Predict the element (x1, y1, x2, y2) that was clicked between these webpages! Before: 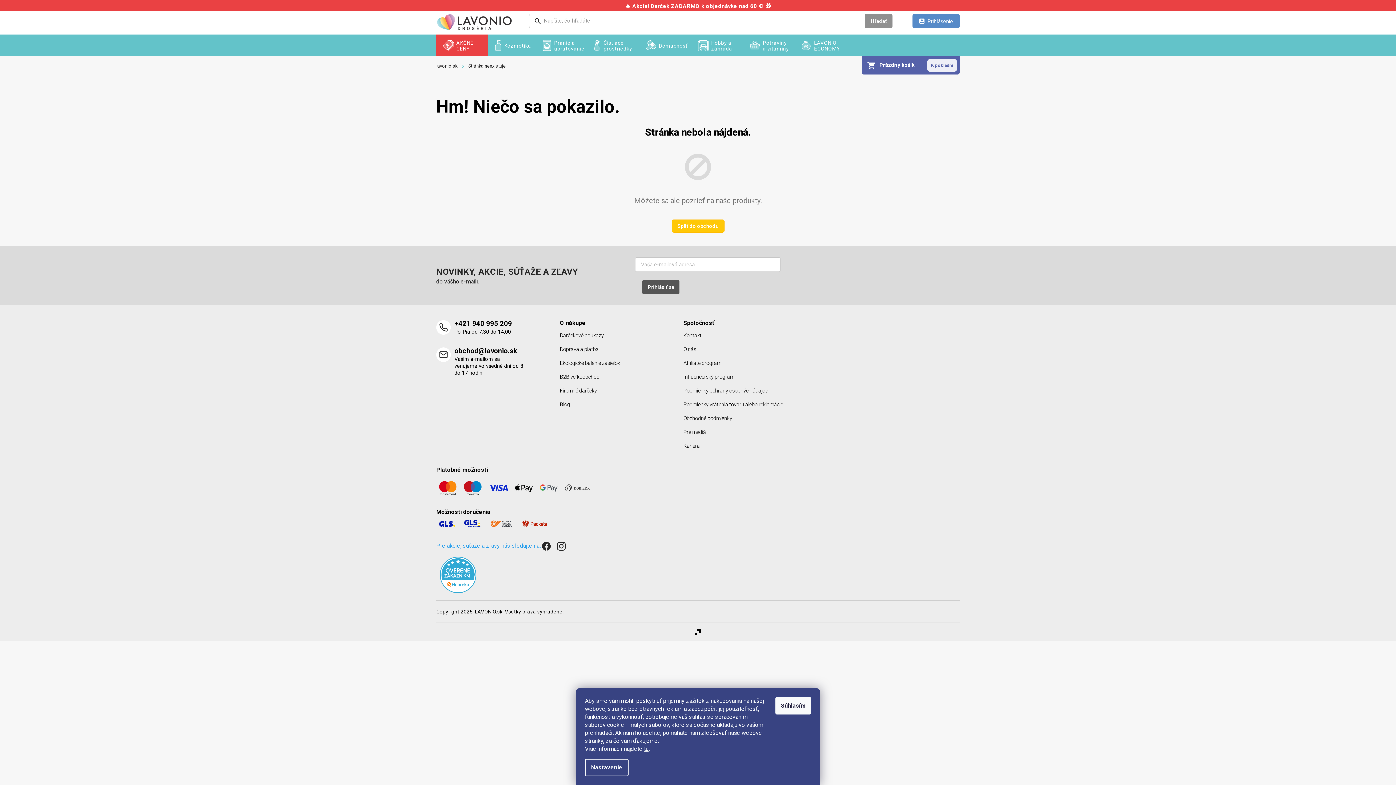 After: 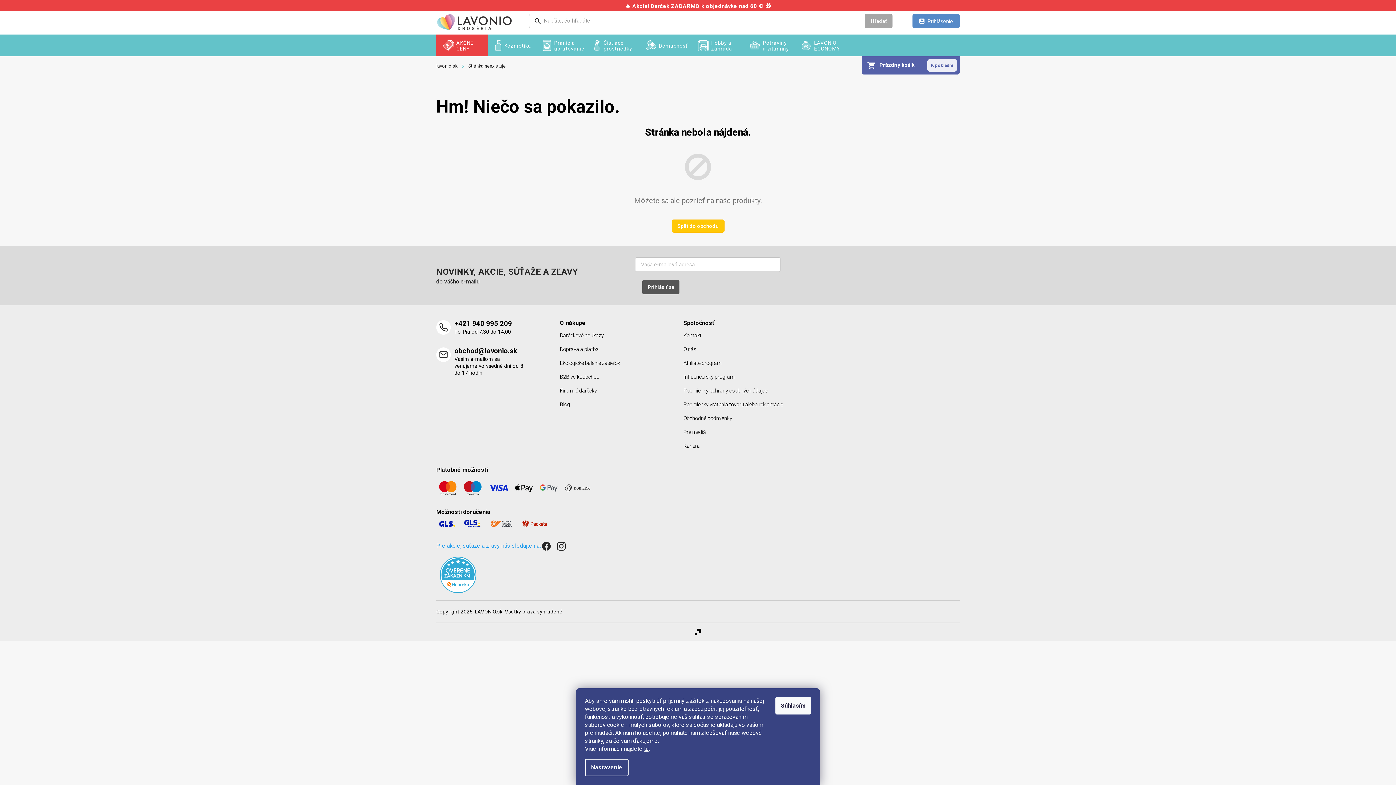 Action: bbox: (865, 13, 892, 28) label: Hľadať